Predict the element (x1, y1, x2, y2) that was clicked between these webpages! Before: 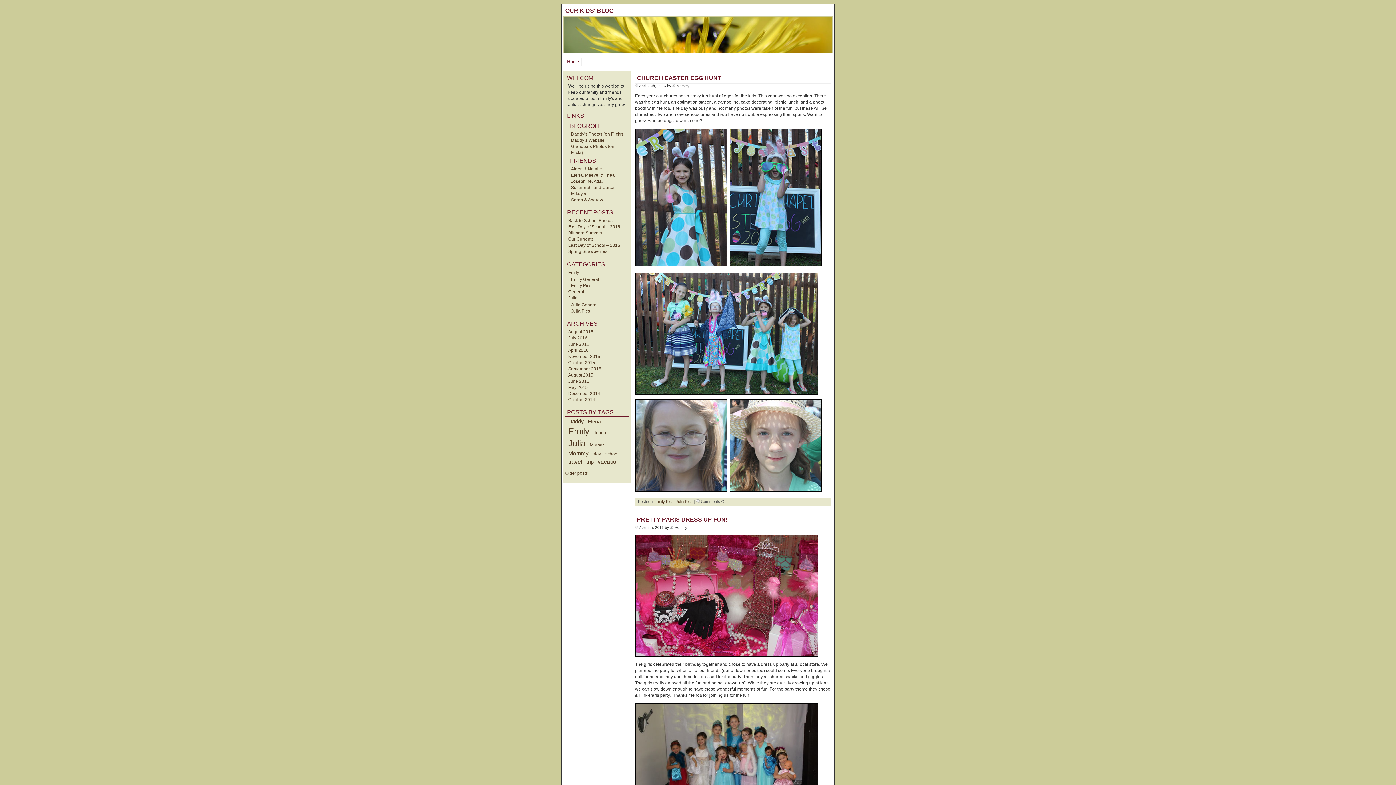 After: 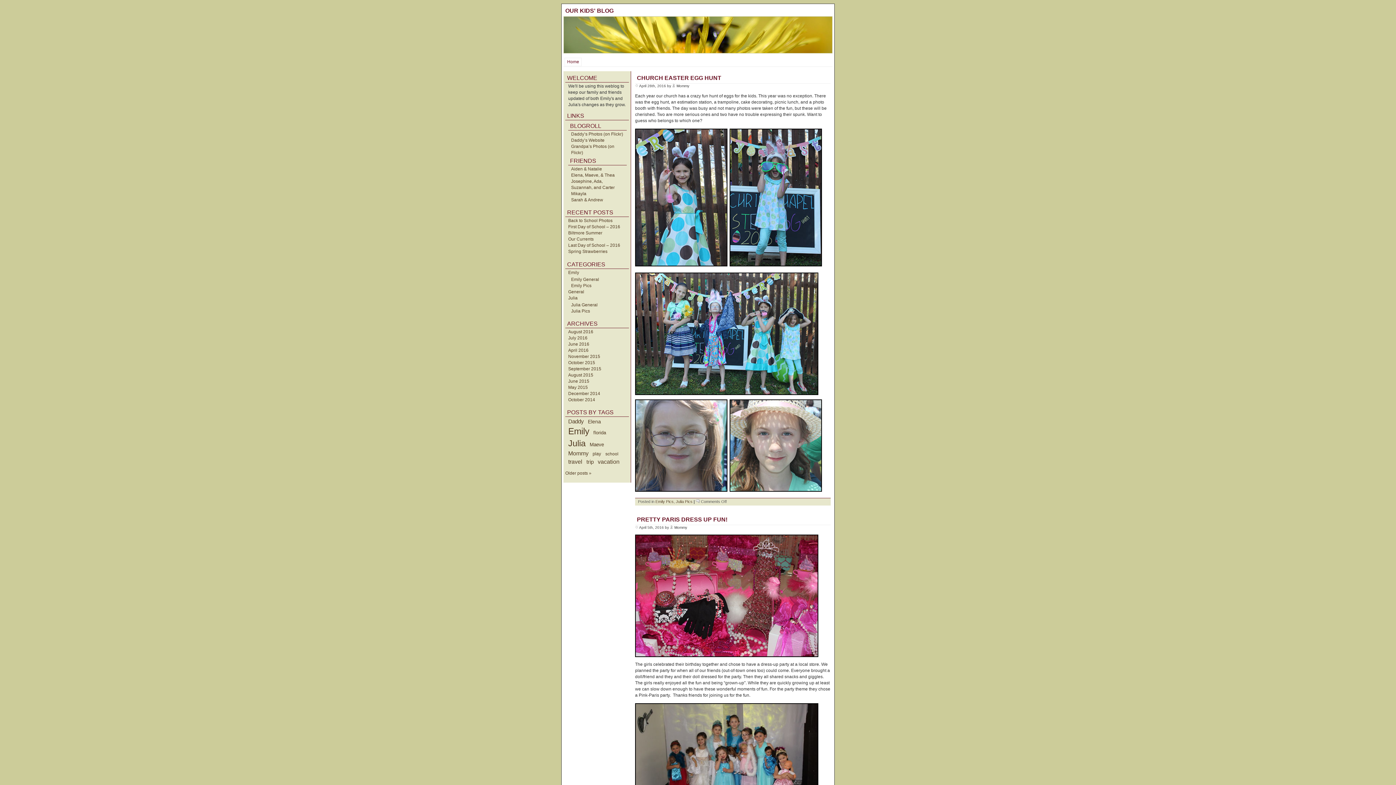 Action: bbox: (589, 442, 604, 447) label: Maeve (47 items)